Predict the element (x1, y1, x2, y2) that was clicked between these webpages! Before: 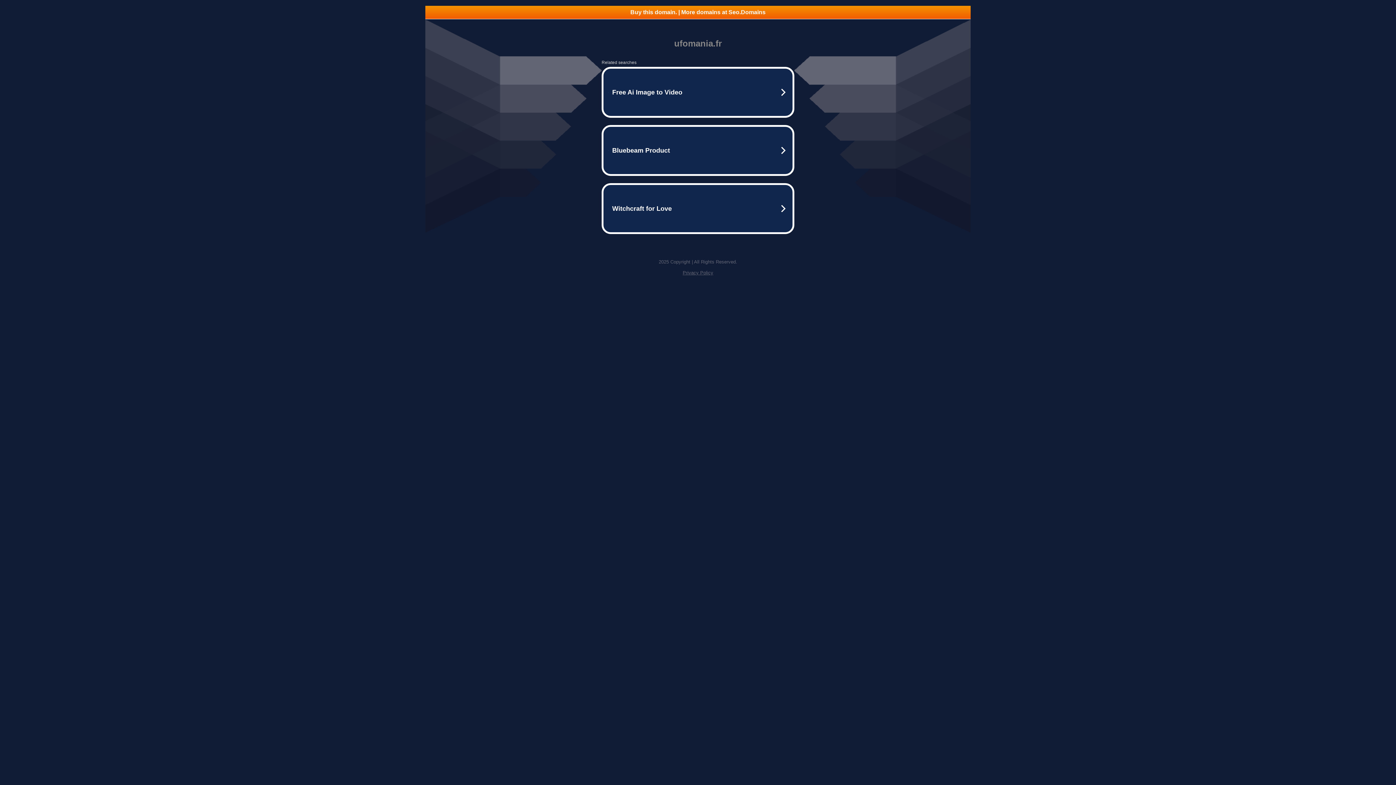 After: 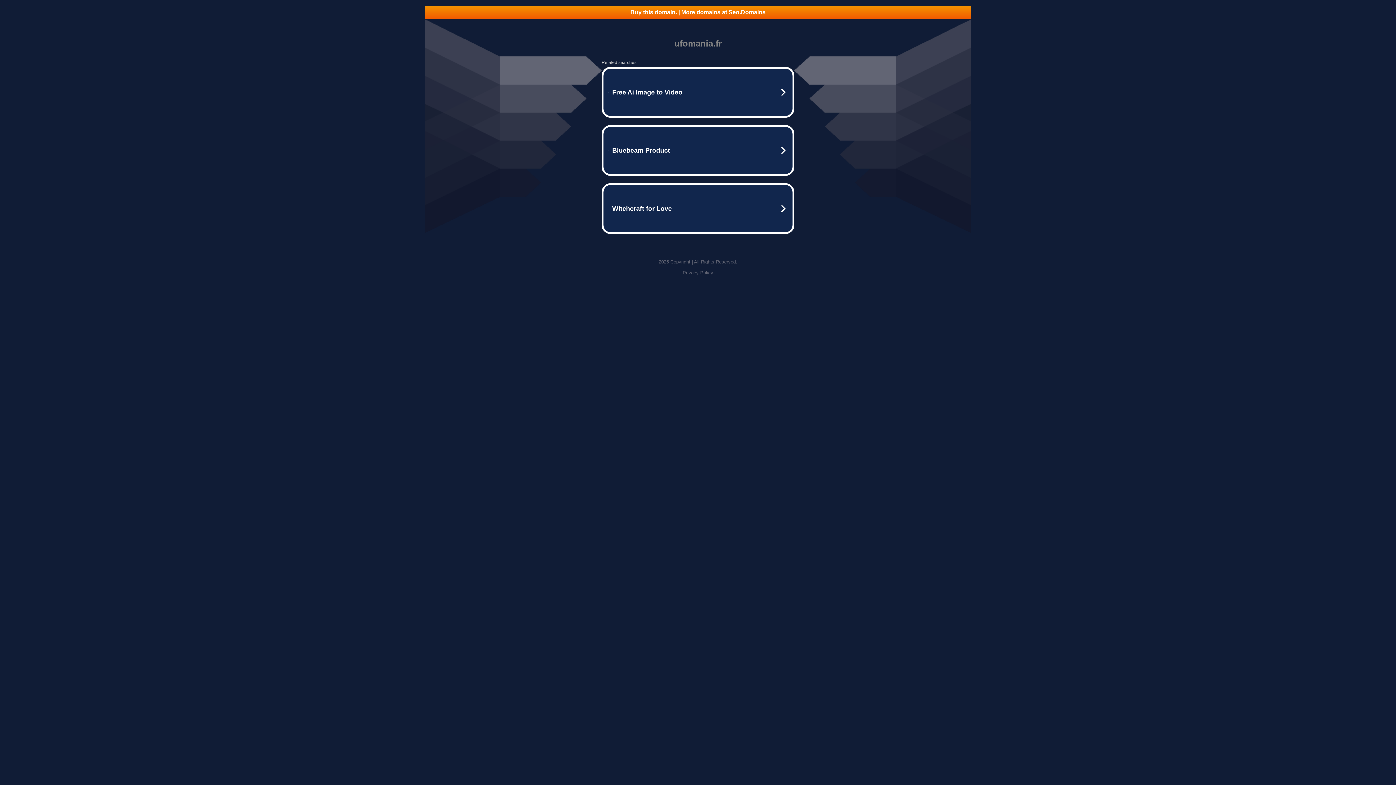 Action: bbox: (682, 270, 713, 275) label: Privacy Policy